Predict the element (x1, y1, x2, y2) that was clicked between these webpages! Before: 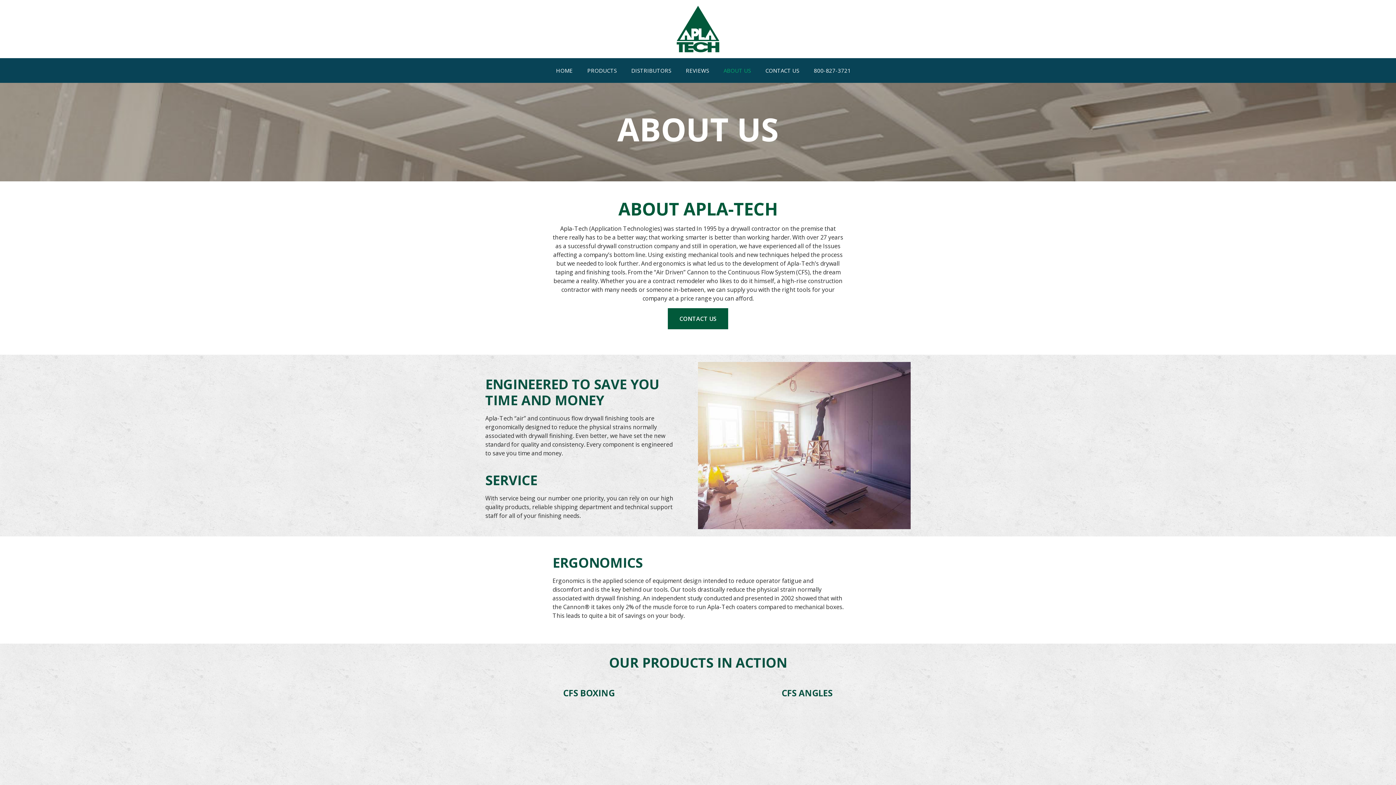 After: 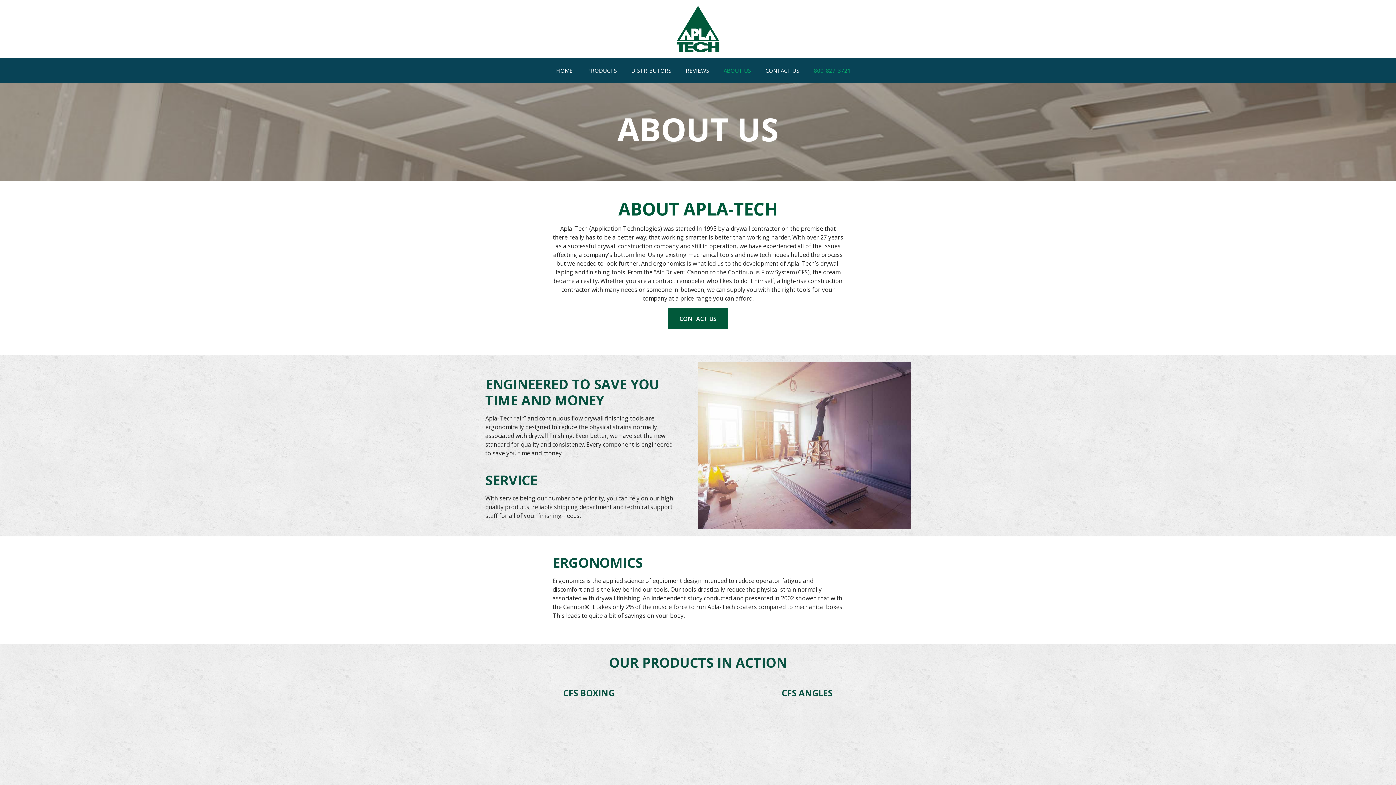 Action: bbox: (814, 66, 851, 74) label: 800-827-3721